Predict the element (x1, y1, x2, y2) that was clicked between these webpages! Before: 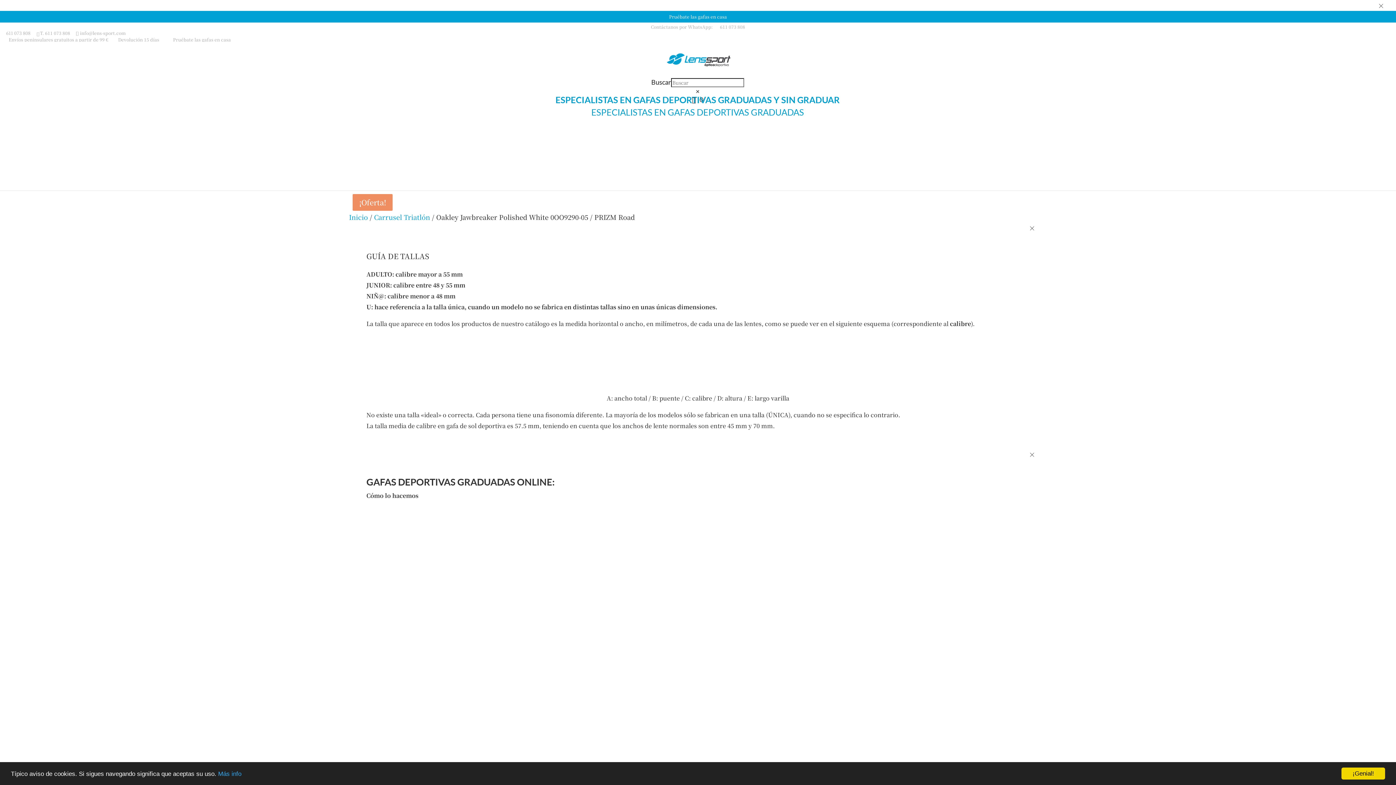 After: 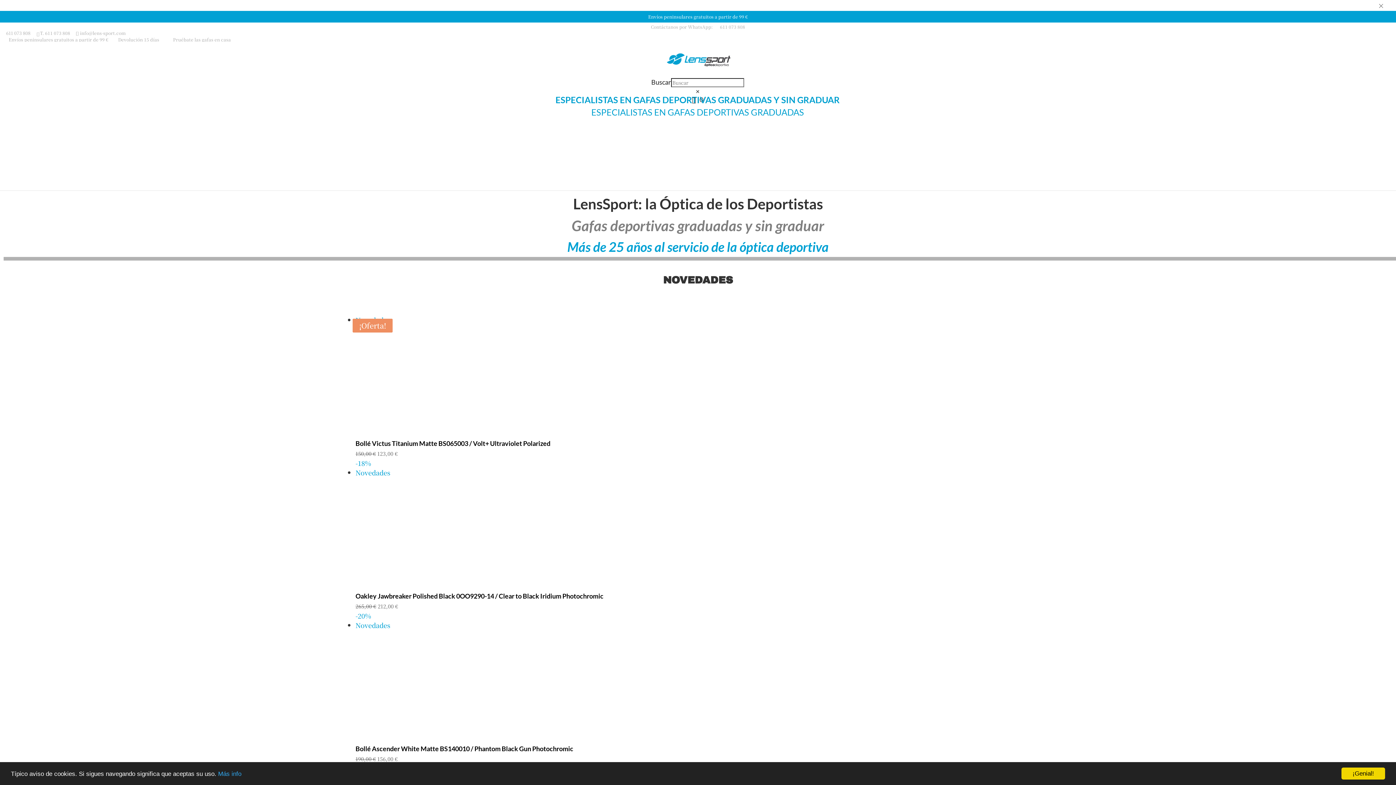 Action: bbox: (659, 55, 737, 63)